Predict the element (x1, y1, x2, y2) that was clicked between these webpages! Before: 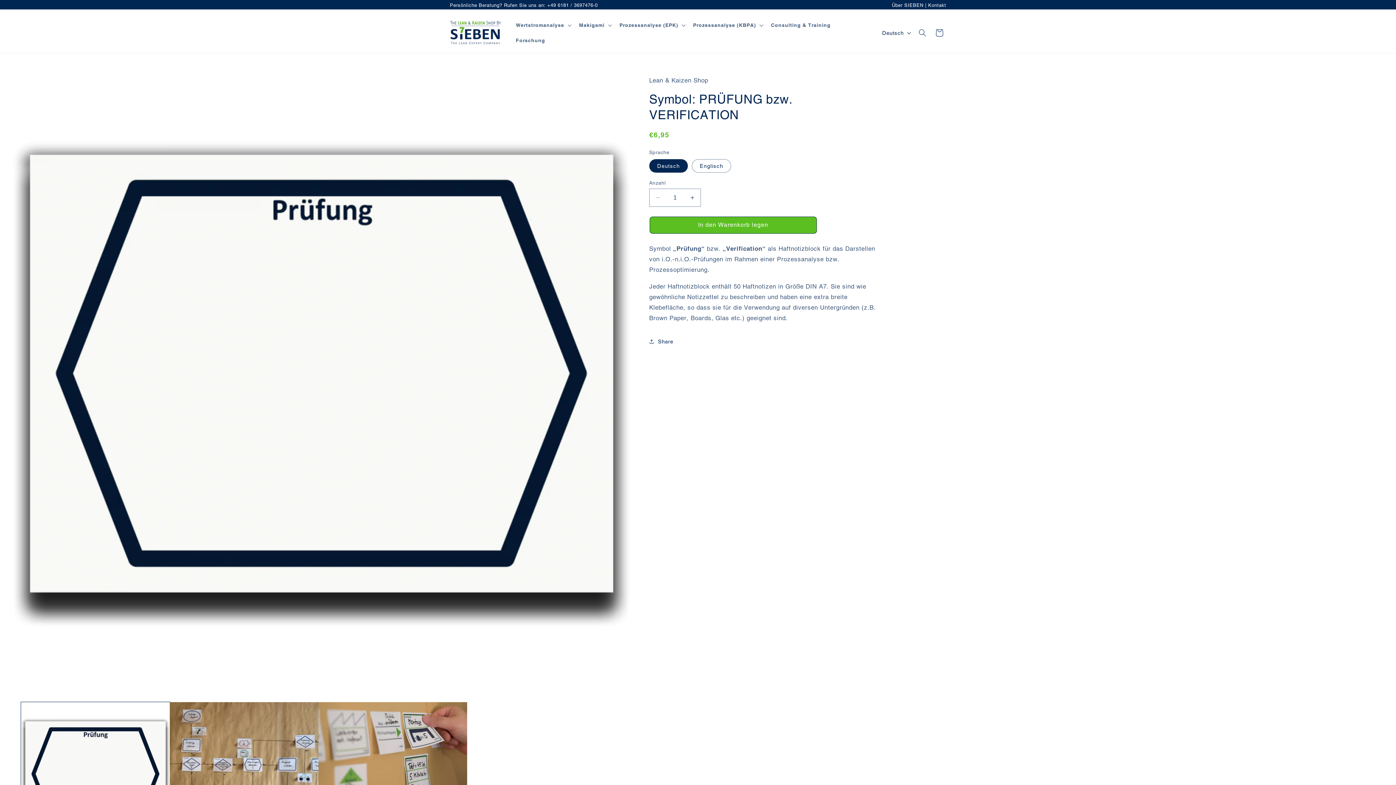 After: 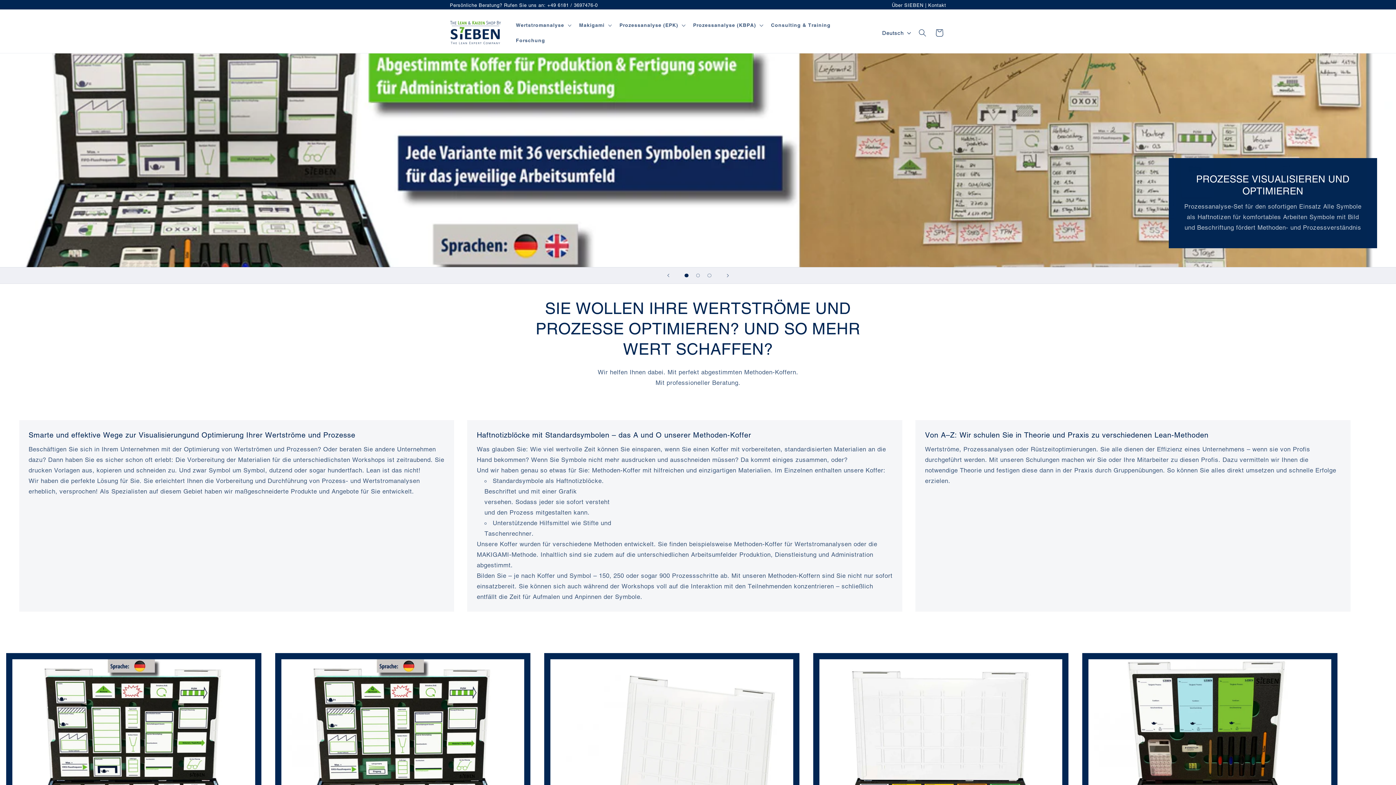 Action: bbox: (447, 17, 503, 48)